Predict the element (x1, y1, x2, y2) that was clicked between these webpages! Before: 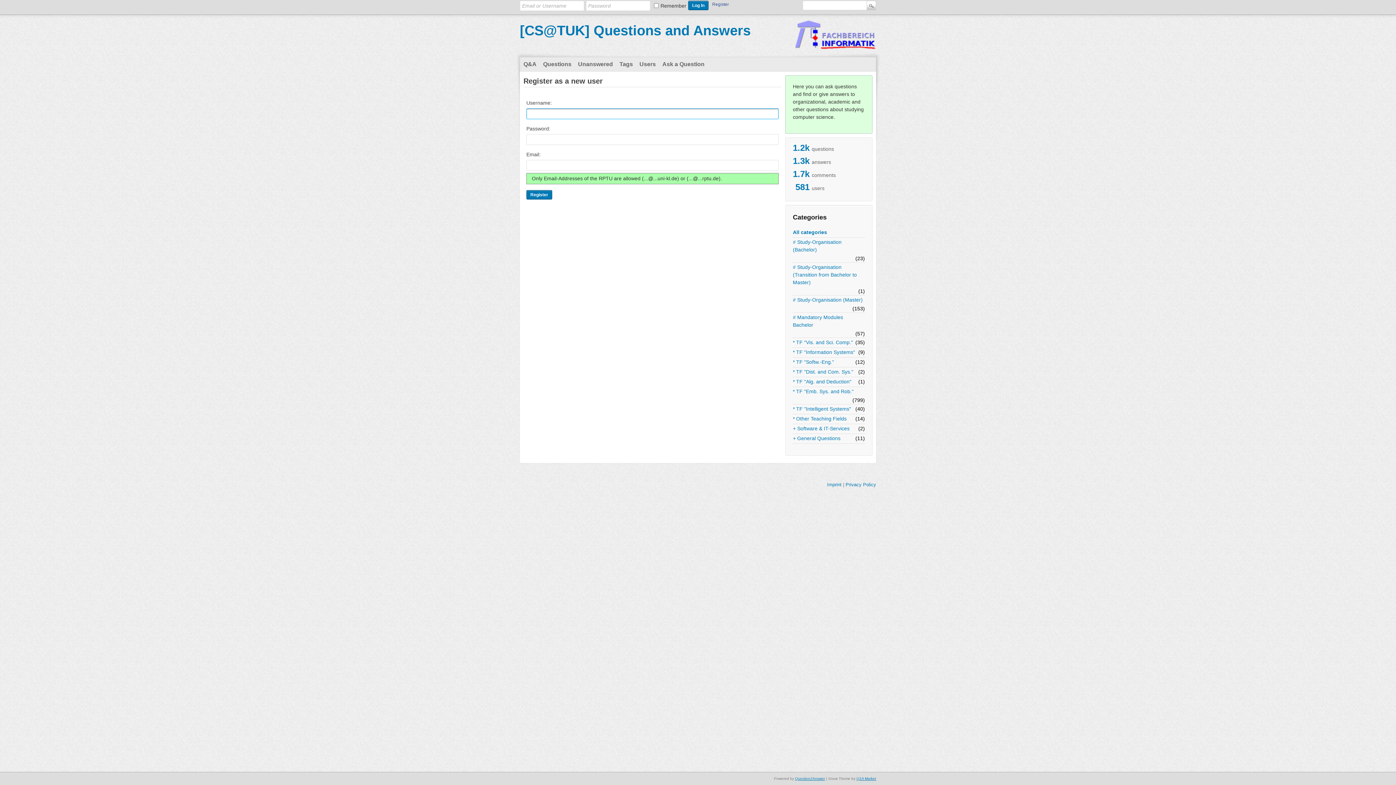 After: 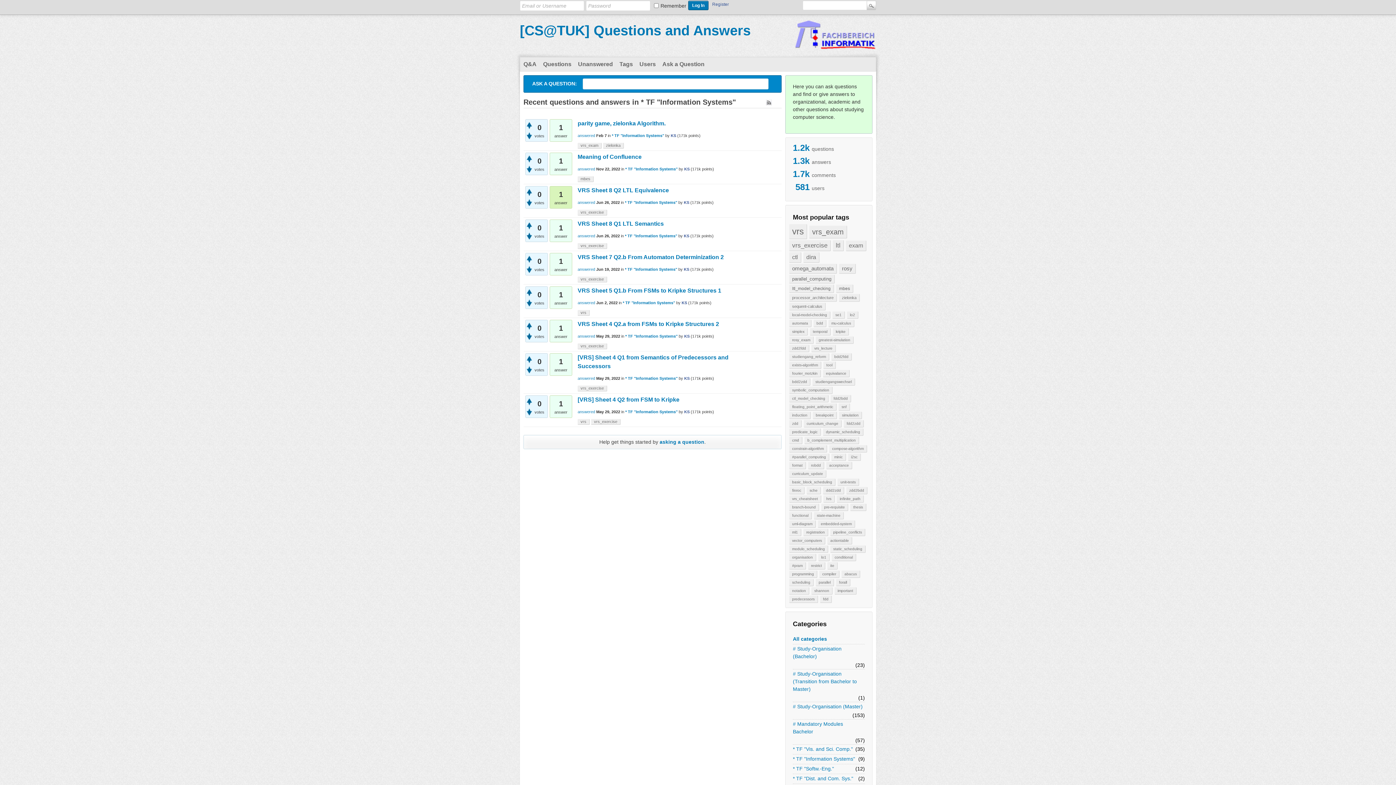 Action: label: * TF "Information Systems" bbox: (793, 348, 855, 356)